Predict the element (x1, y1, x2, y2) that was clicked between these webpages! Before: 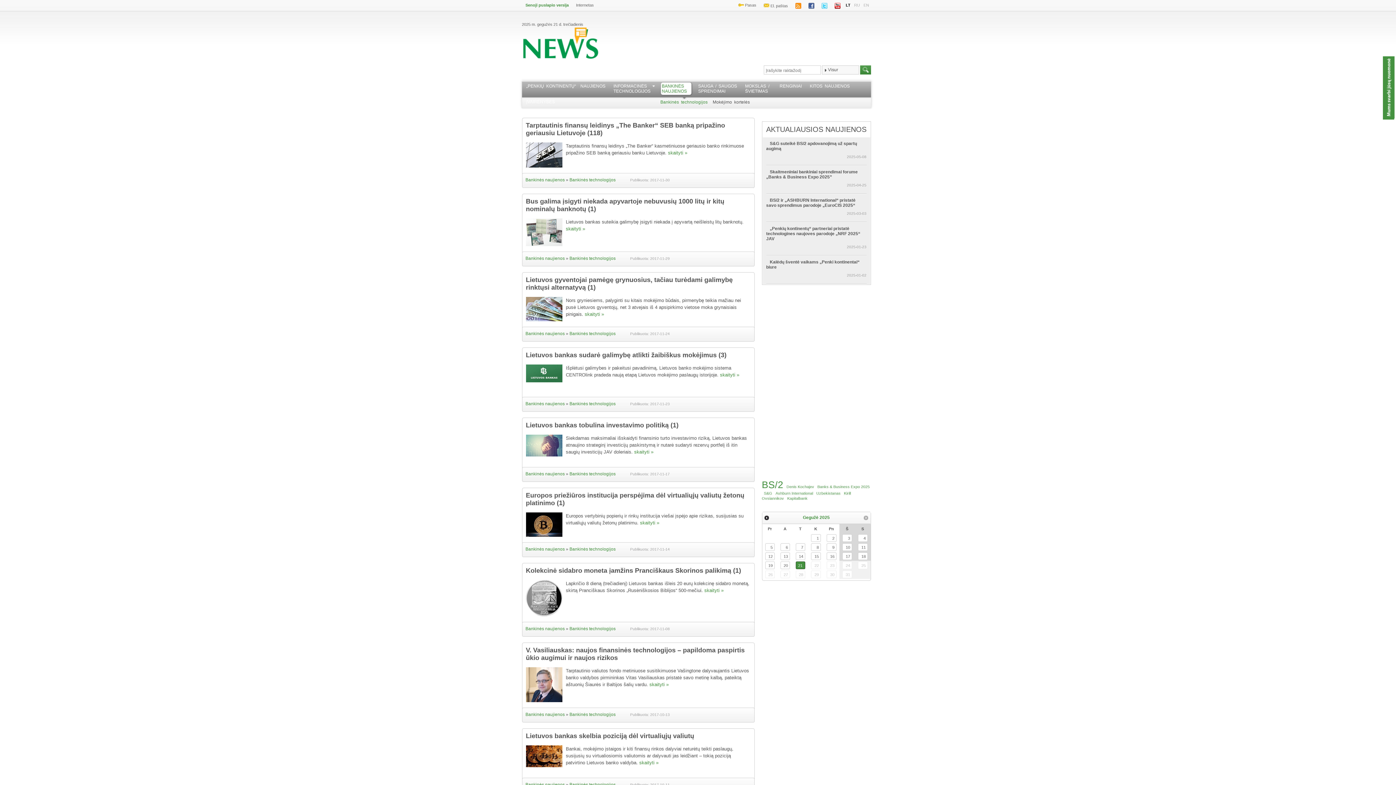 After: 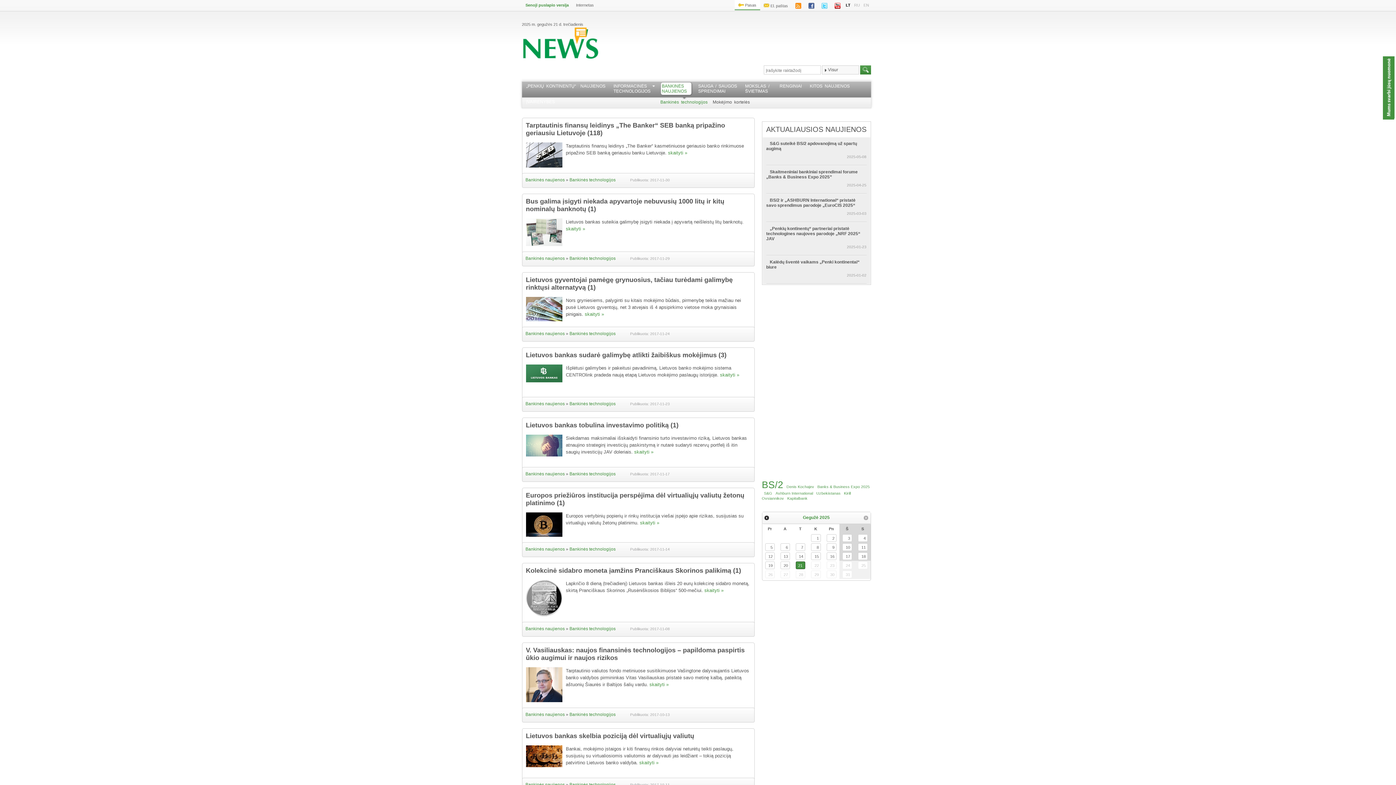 Action: bbox: (734, 0, 760, 10) label:  Pasas